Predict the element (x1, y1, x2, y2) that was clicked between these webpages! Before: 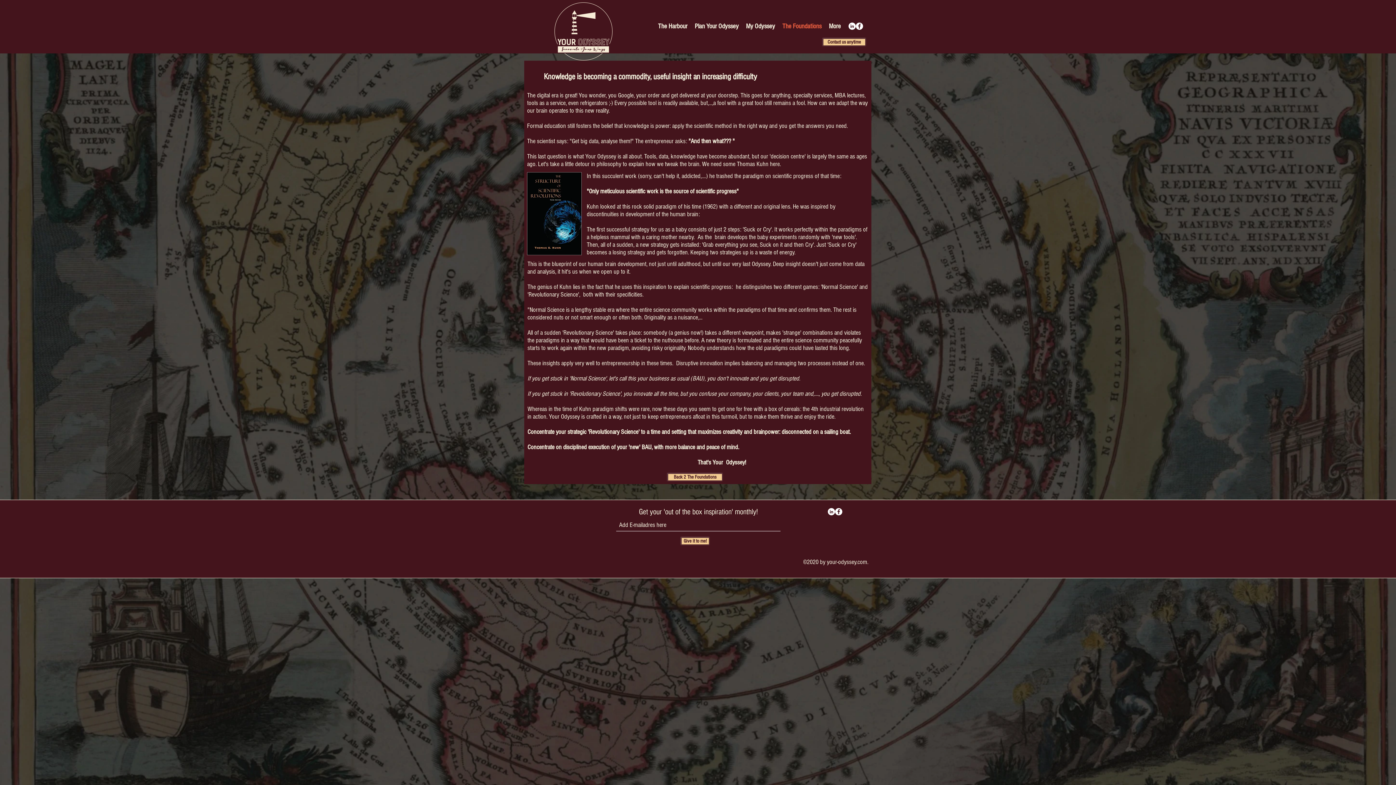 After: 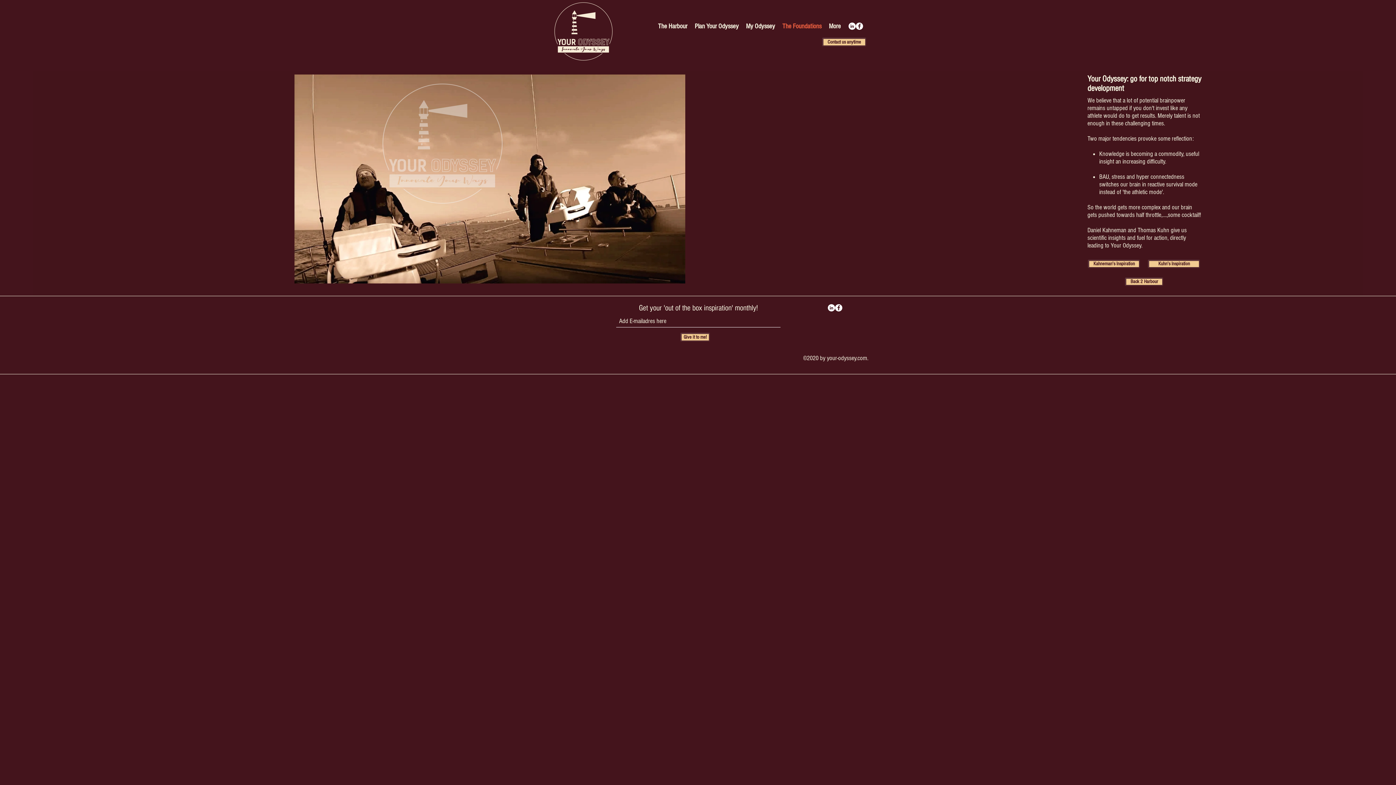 Action: label: Back 2 The Foundations bbox: (668, 473, 722, 481)